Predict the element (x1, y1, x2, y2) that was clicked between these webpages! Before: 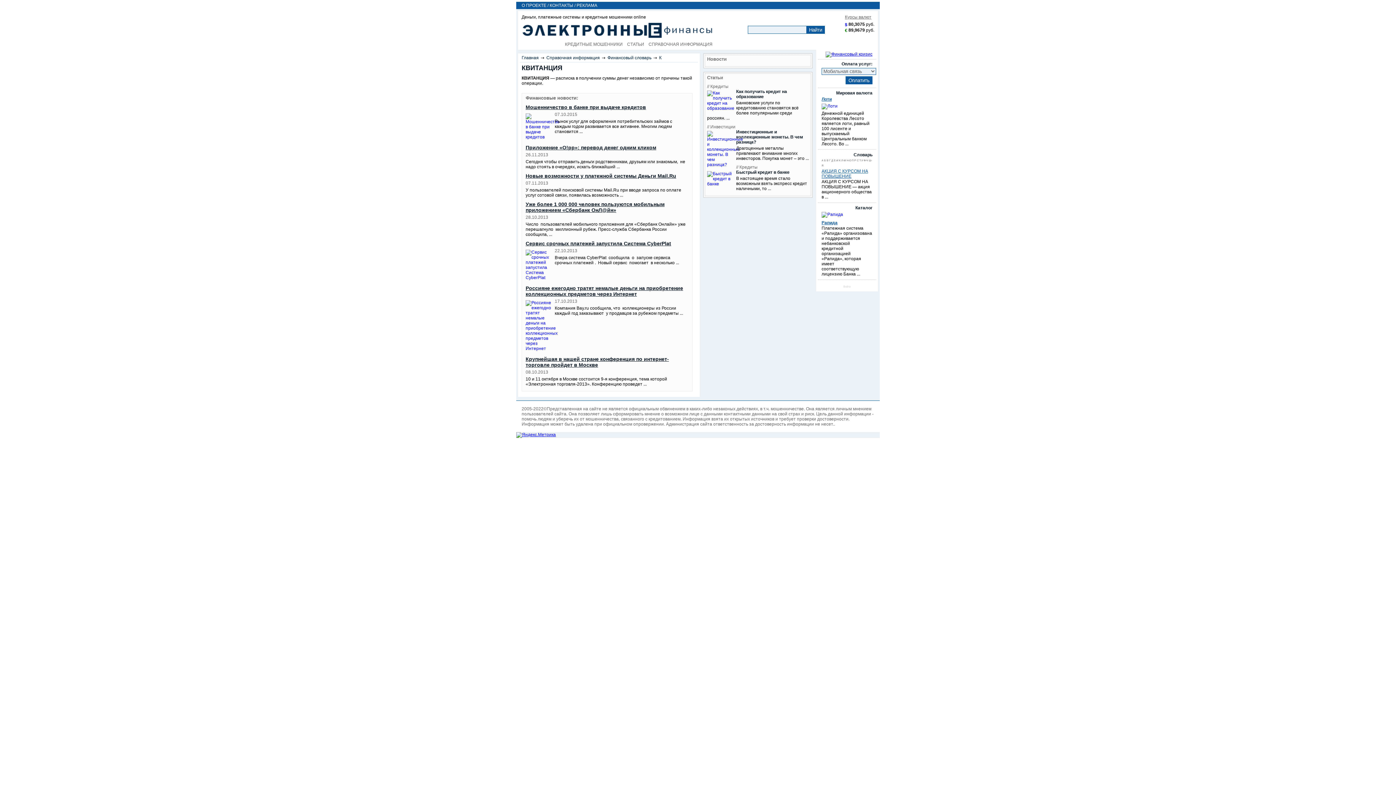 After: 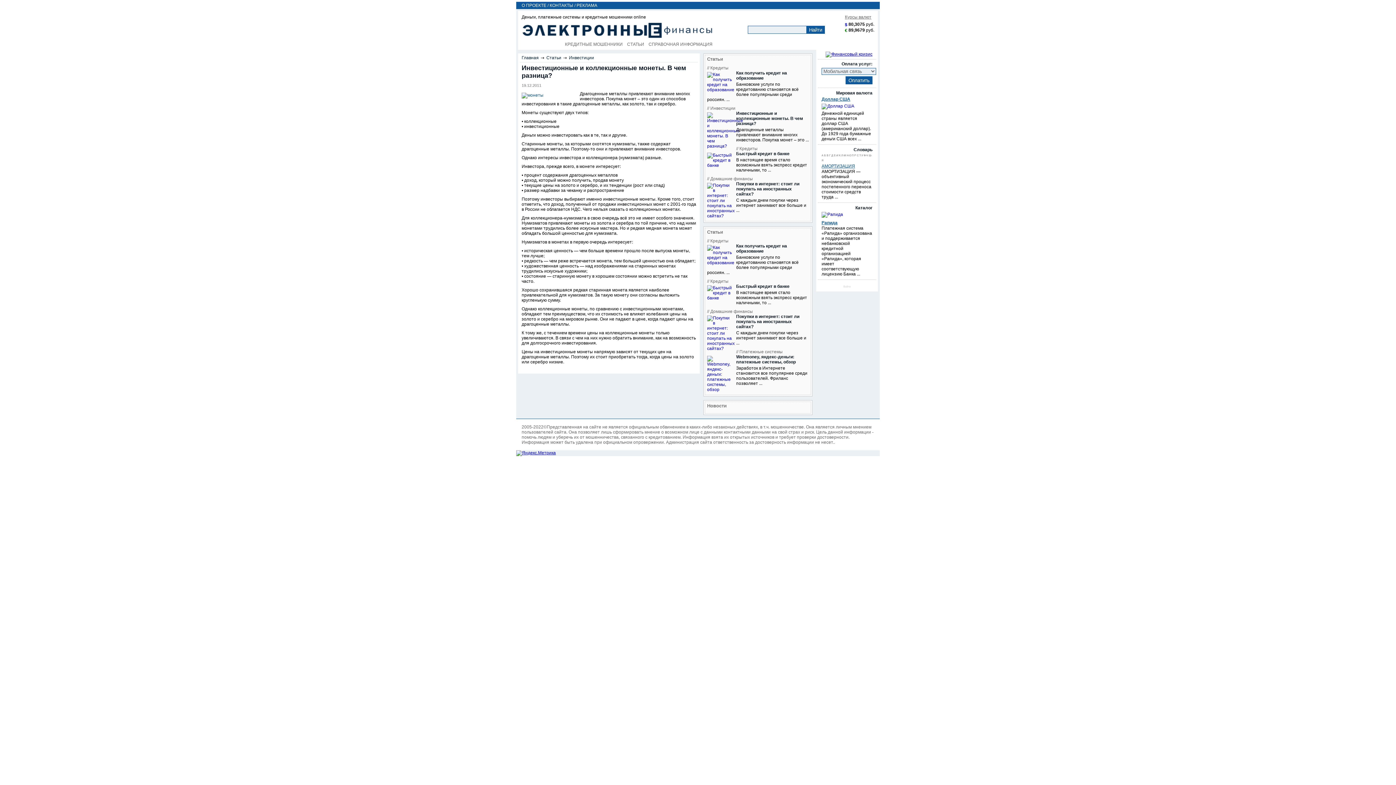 Action: bbox: (736, 129, 803, 144) label: Инвестиционные и коллекционные монеты. В чем разница?